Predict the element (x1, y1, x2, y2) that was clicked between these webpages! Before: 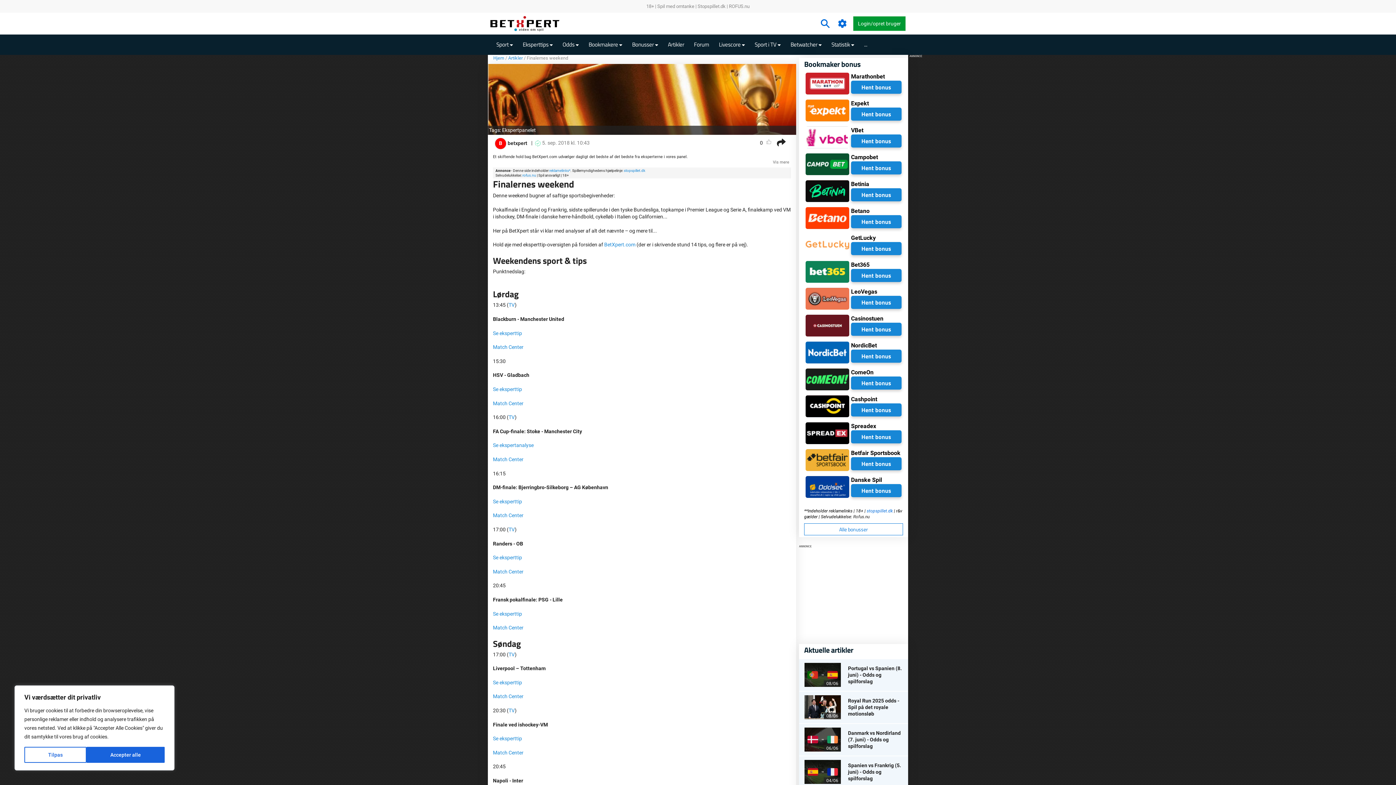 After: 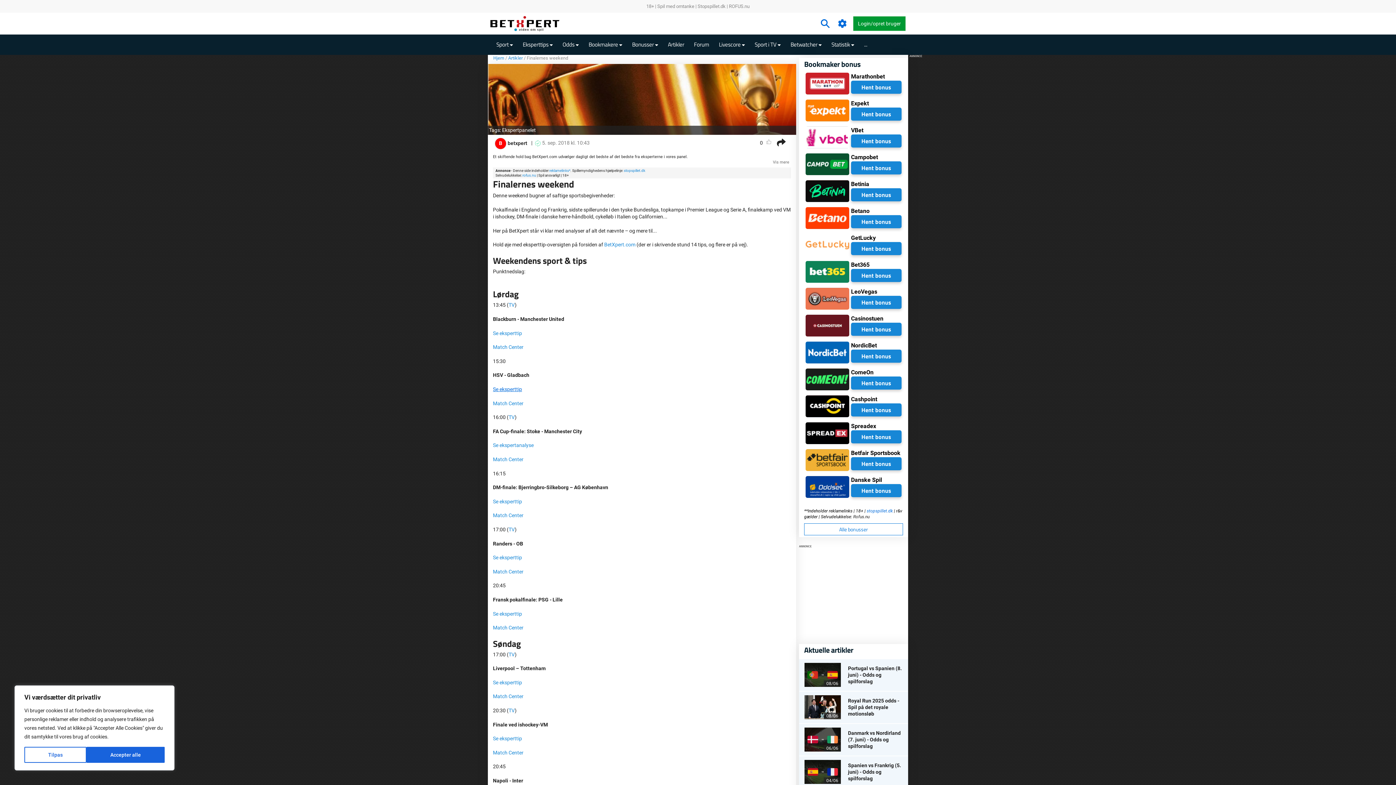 Action: label: Se eksperttip bbox: (493, 386, 522, 392)